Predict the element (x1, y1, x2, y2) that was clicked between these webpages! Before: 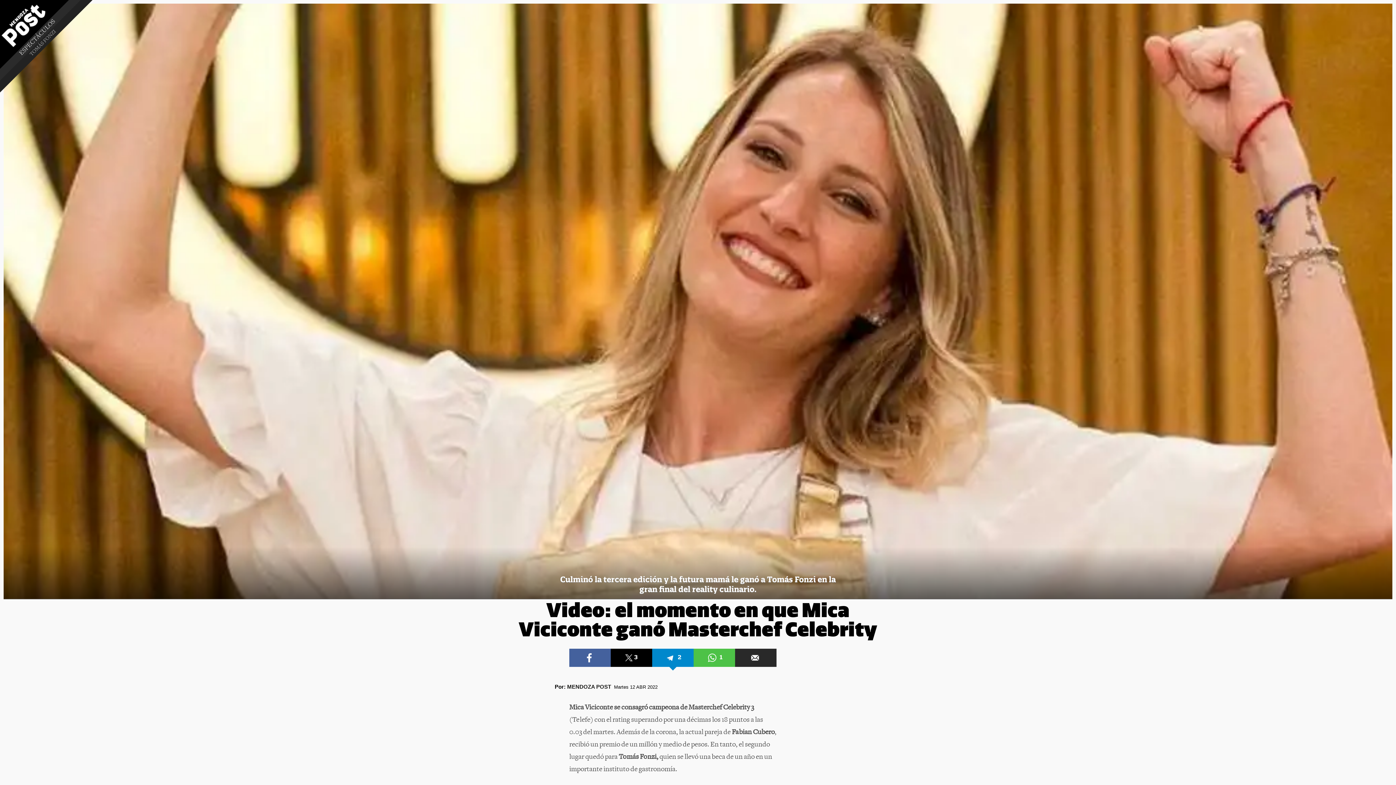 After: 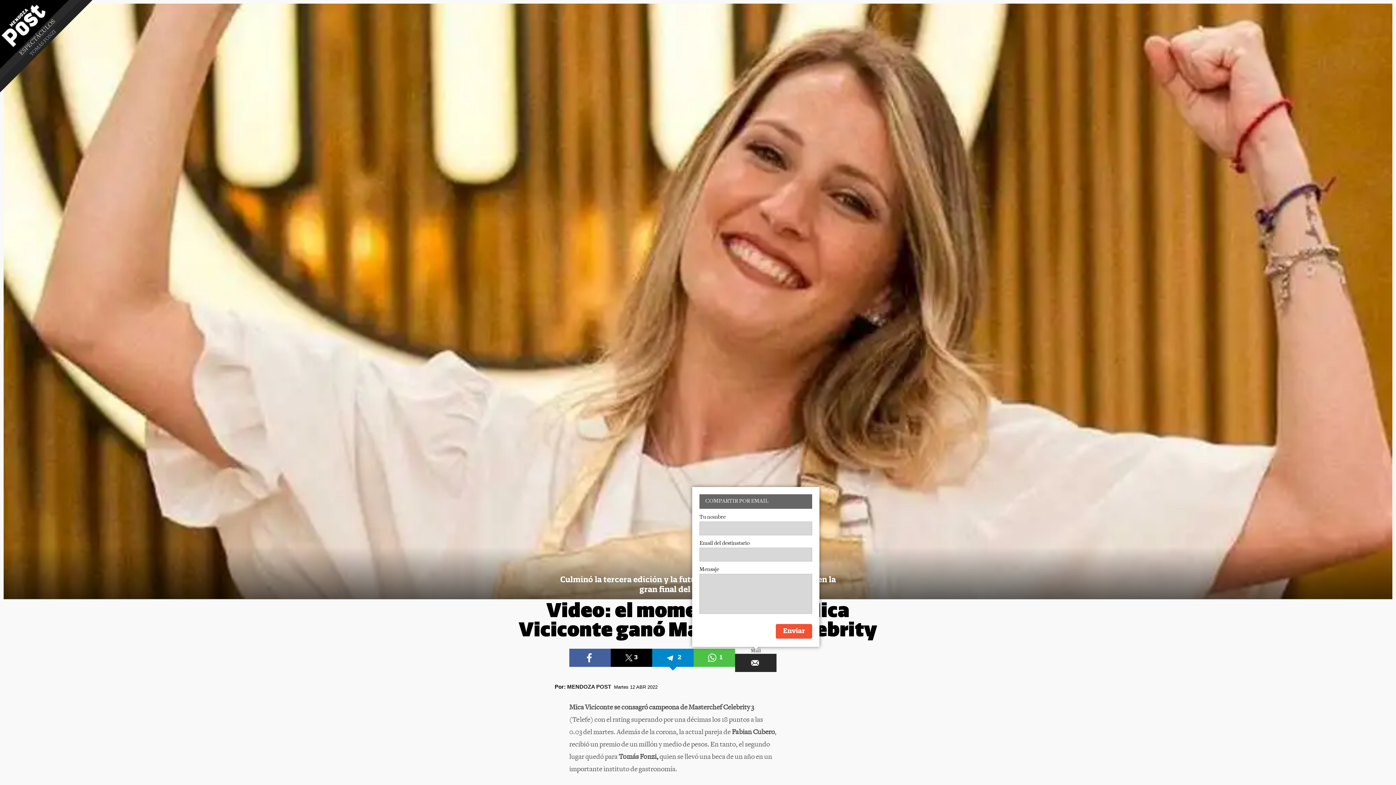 Action: bbox: (735, 649, 776, 667)